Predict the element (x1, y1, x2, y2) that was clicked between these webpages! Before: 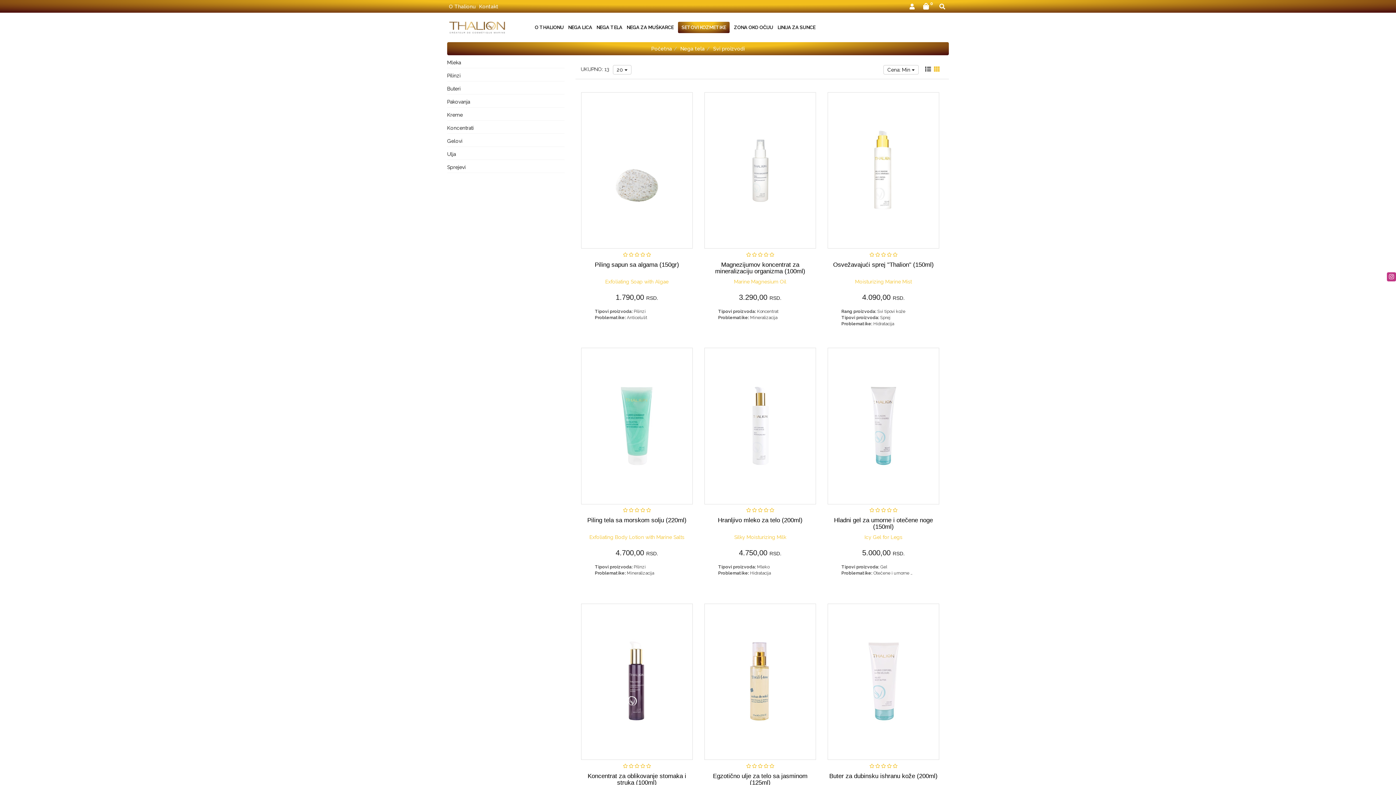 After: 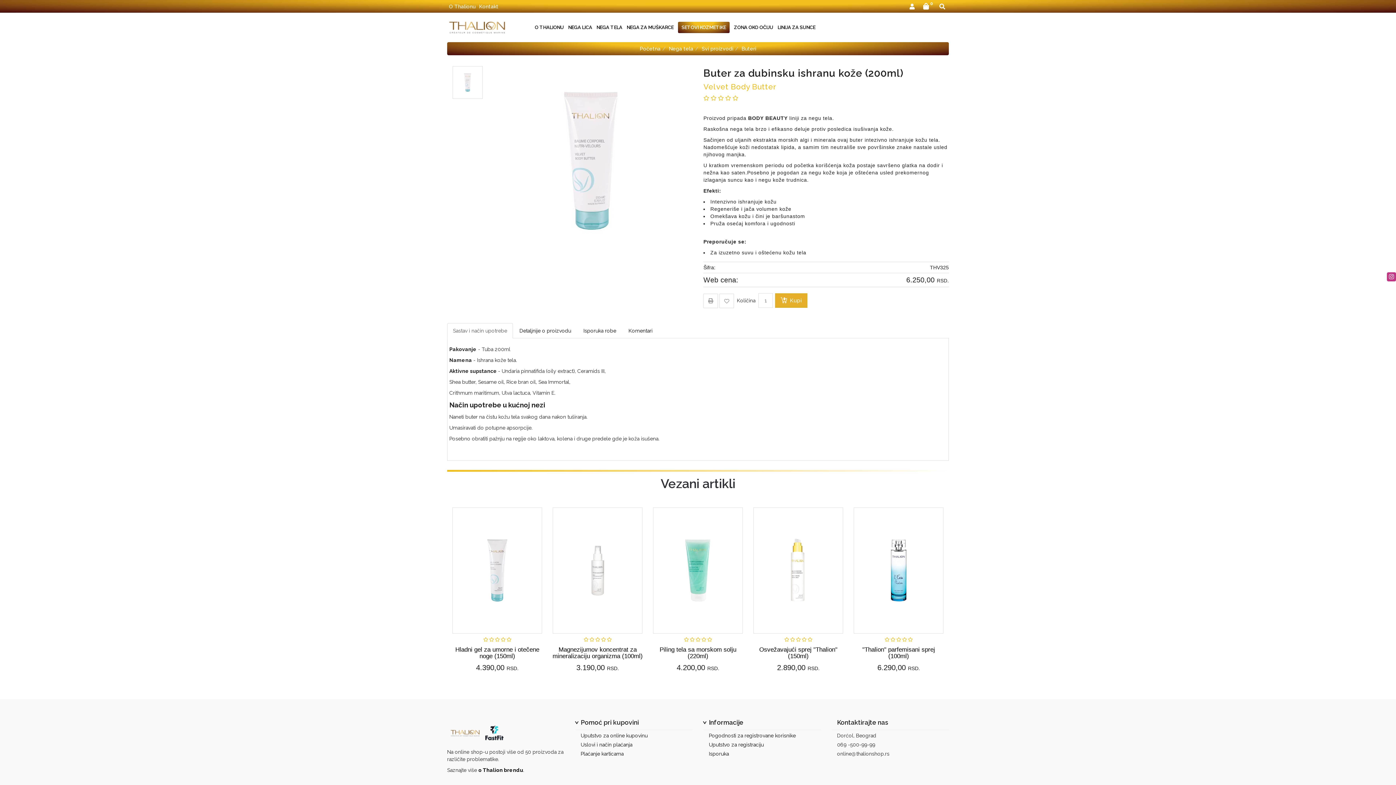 Action: bbox: (827, 603, 939, 760)